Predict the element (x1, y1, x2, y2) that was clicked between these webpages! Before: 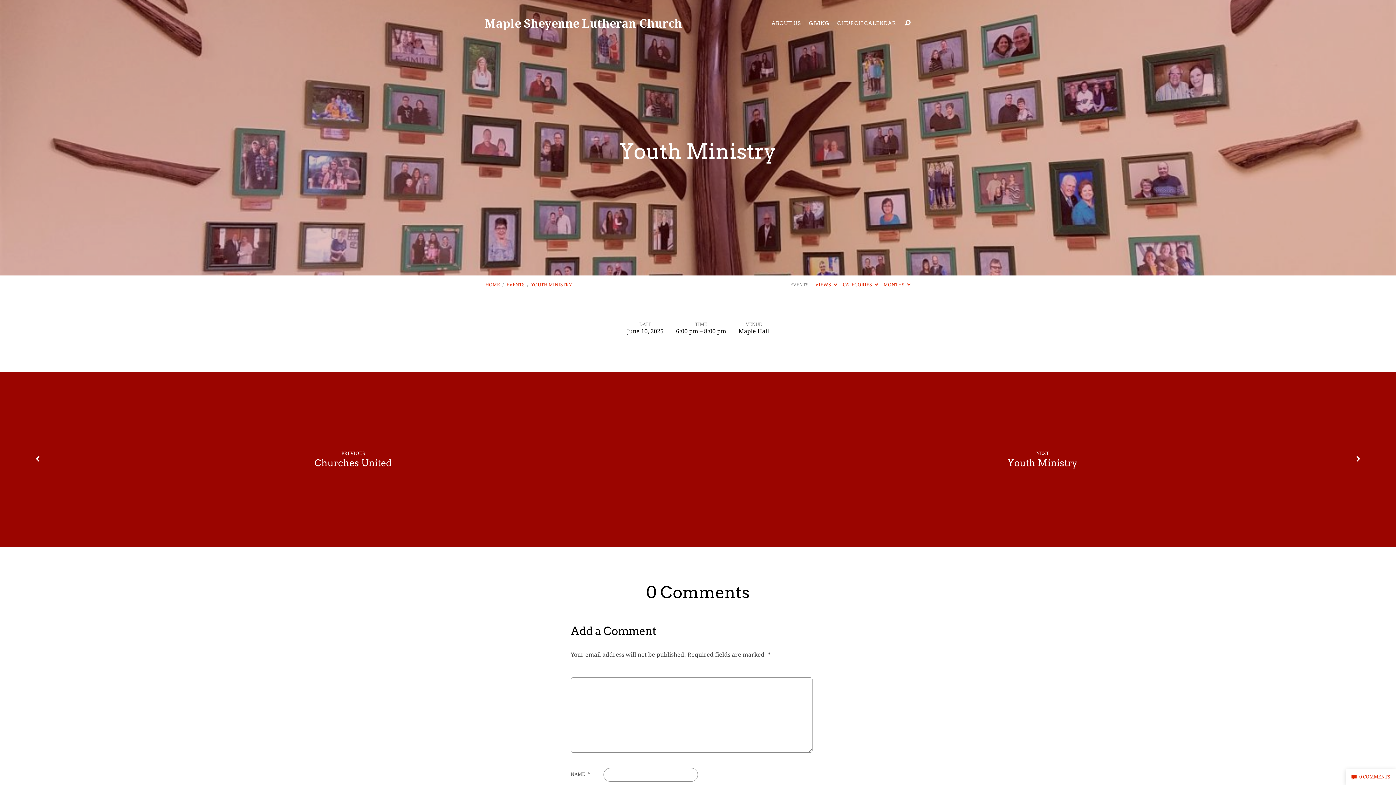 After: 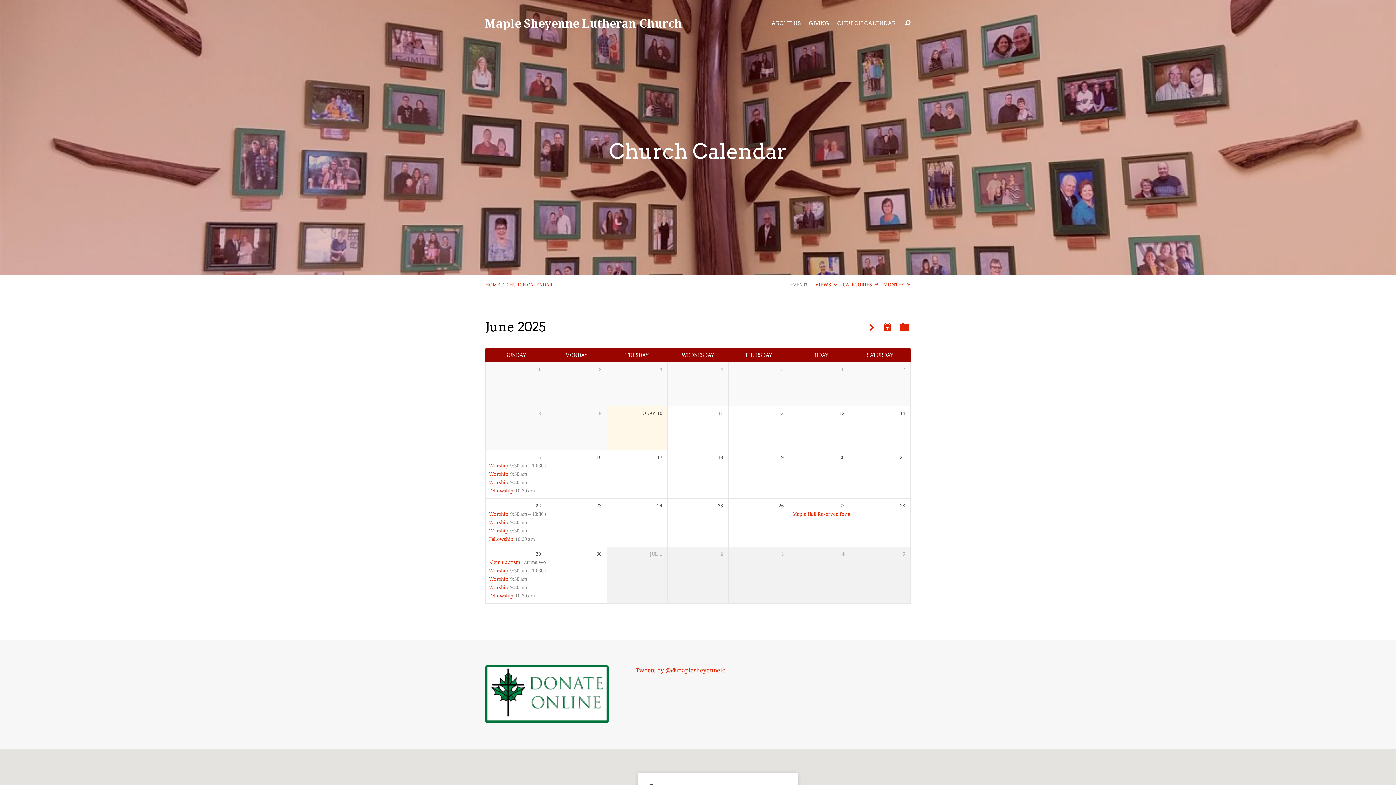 Action: label: EVENTS bbox: (506, 282, 524, 287)